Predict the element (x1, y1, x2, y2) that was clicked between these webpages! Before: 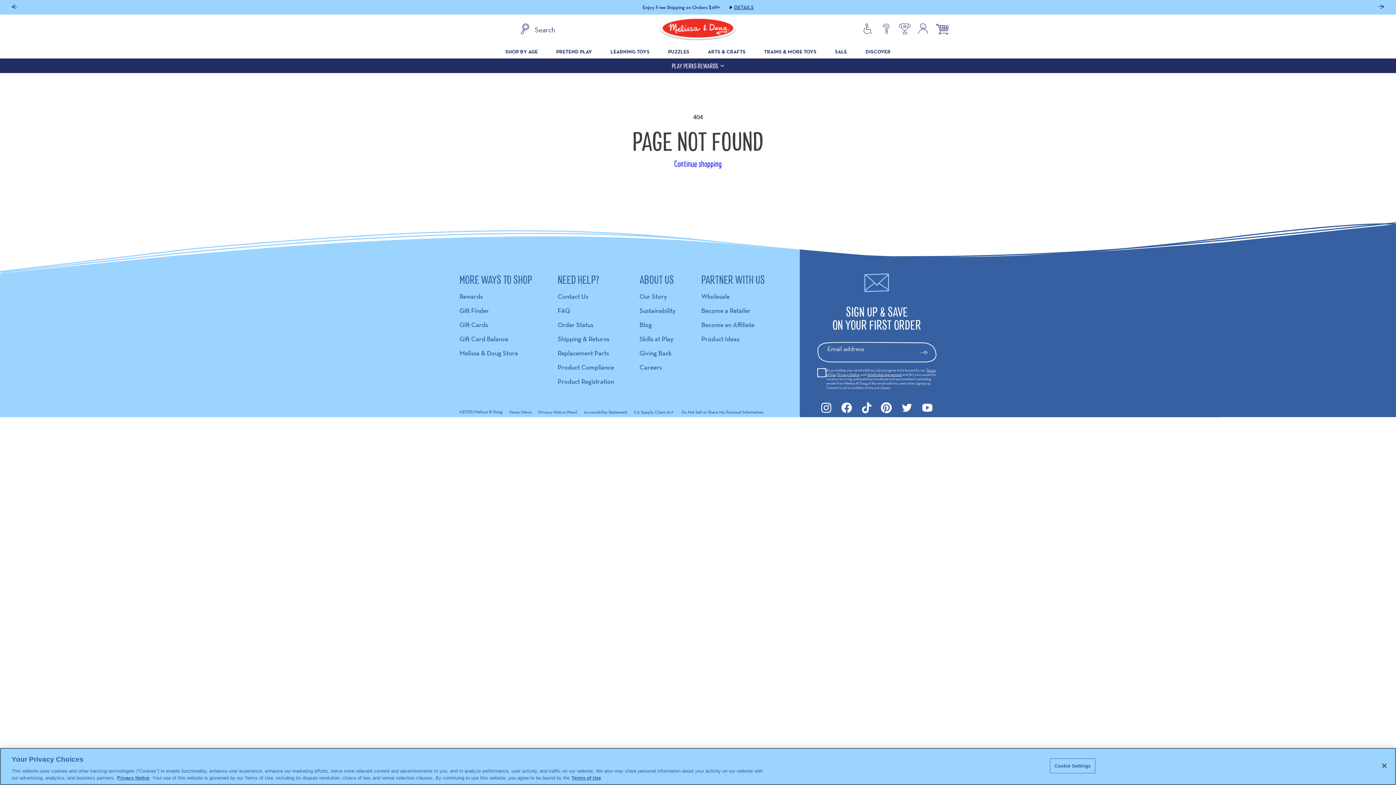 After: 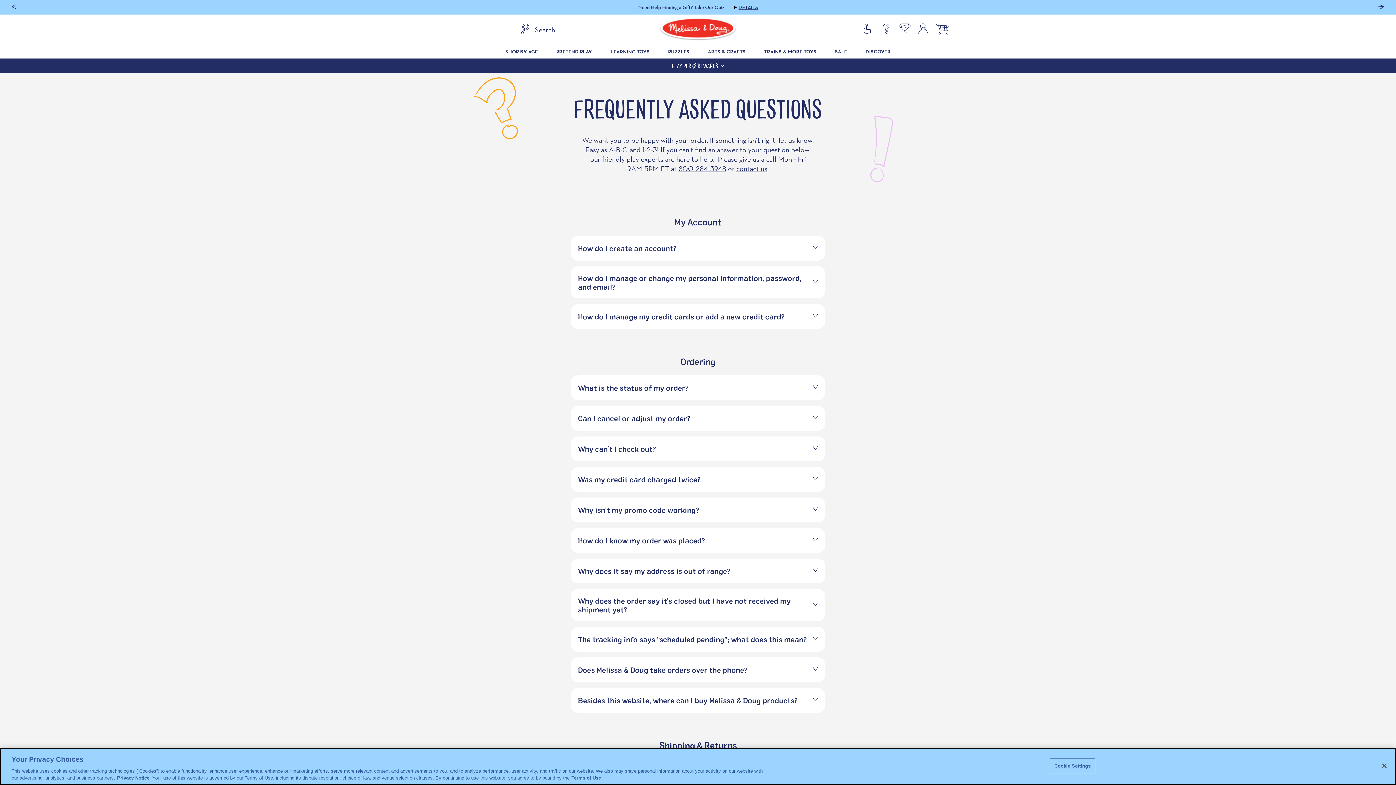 Action: label: open Shipping & Returns page bbox: (557, 334, 609, 343)